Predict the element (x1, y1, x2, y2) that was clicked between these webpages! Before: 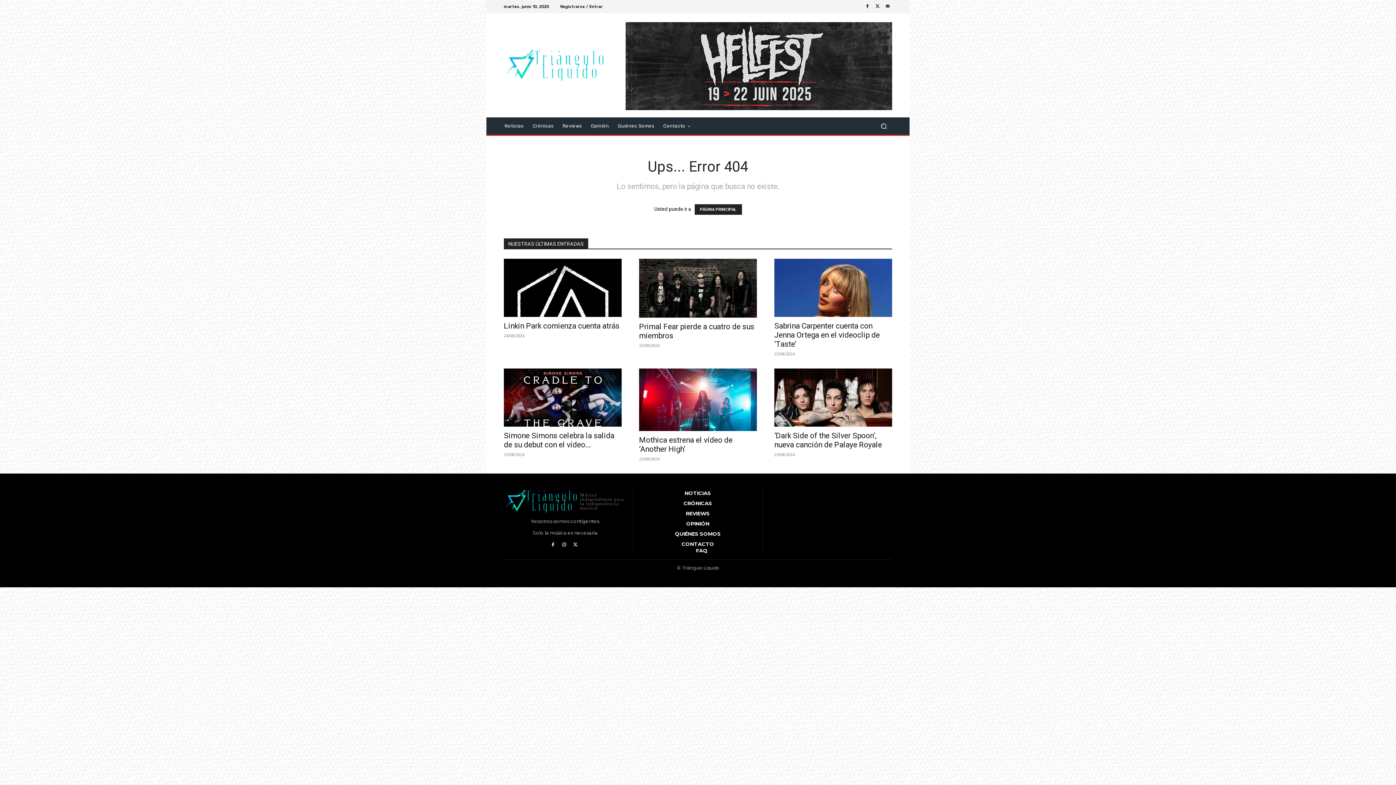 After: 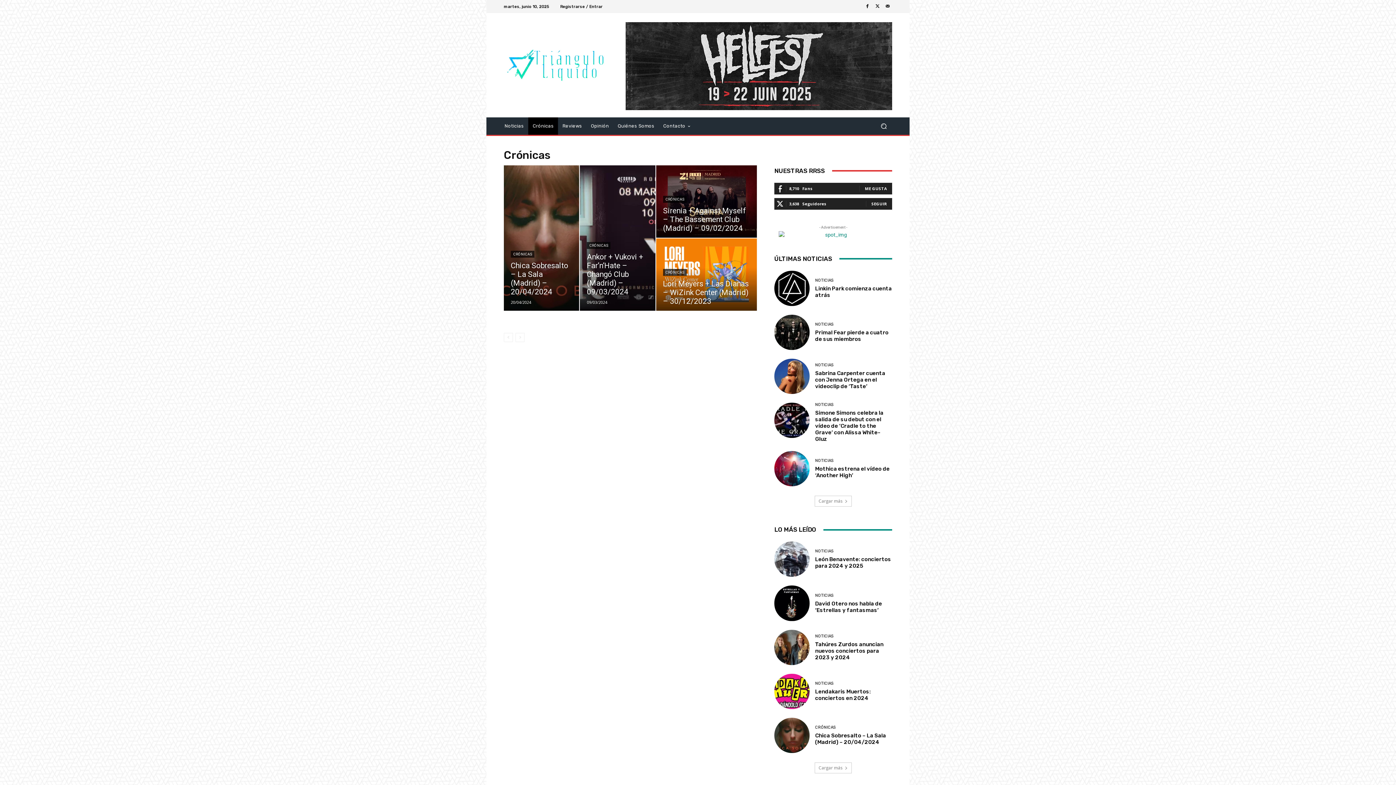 Action: label: Crónicas bbox: (528, 117, 558, 134)